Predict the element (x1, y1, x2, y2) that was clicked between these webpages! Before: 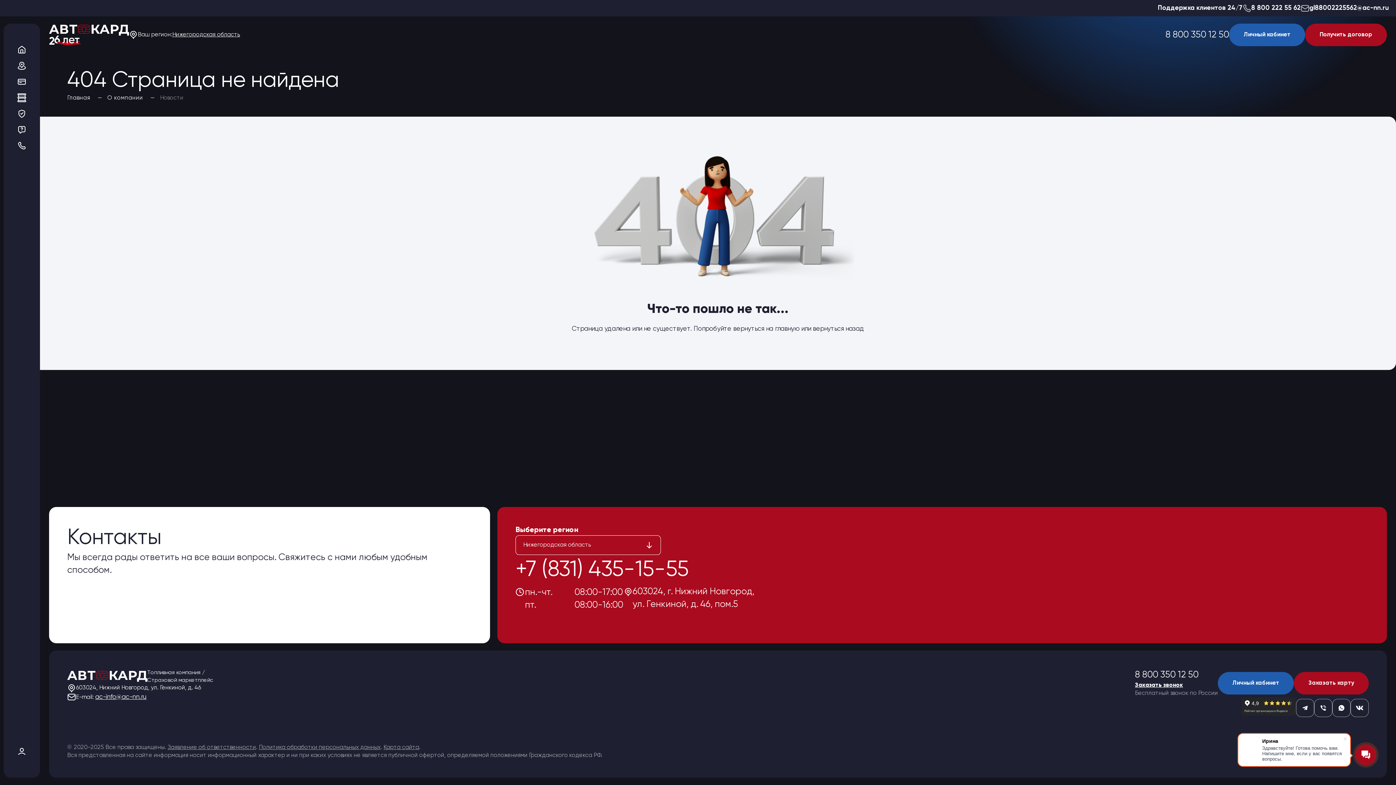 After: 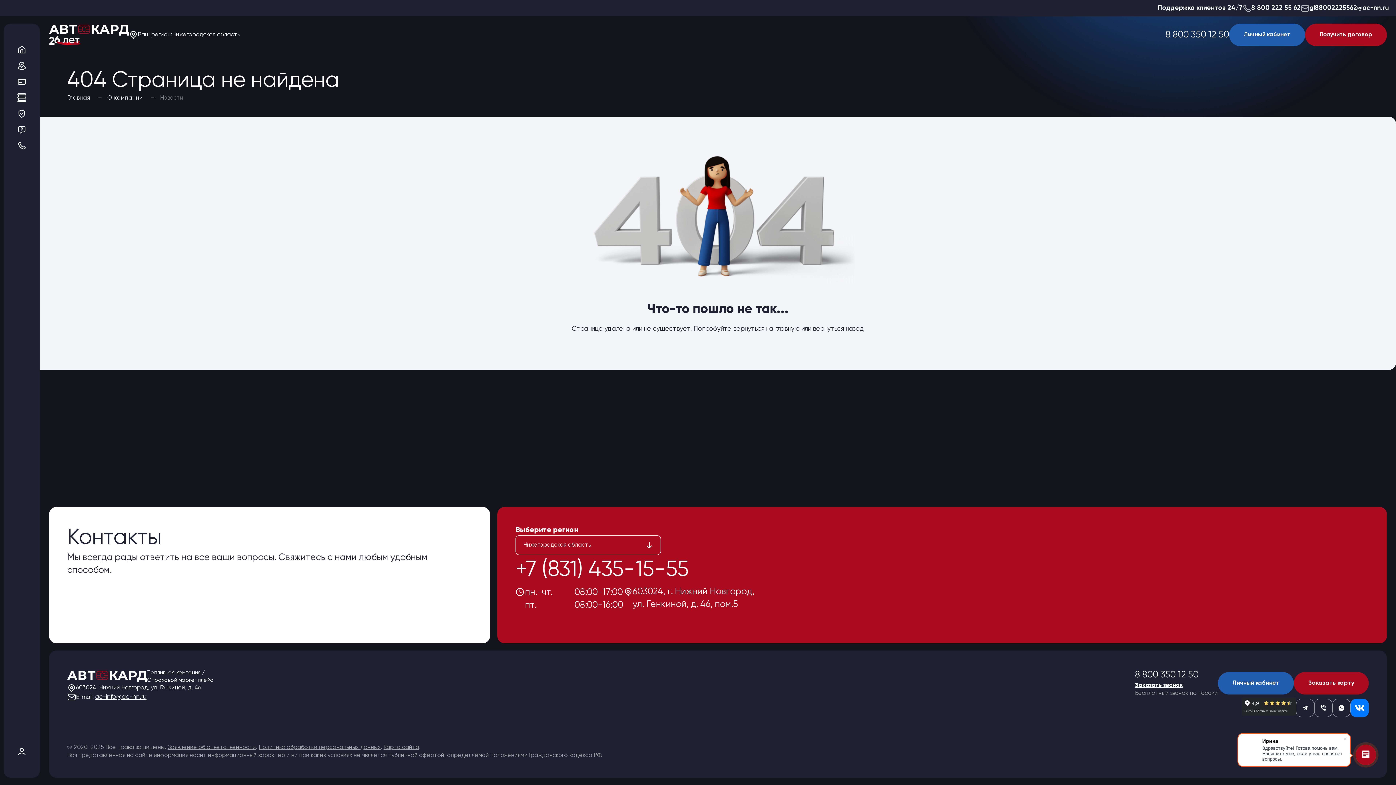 Action: bbox: (1350, 699, 1369, 717)